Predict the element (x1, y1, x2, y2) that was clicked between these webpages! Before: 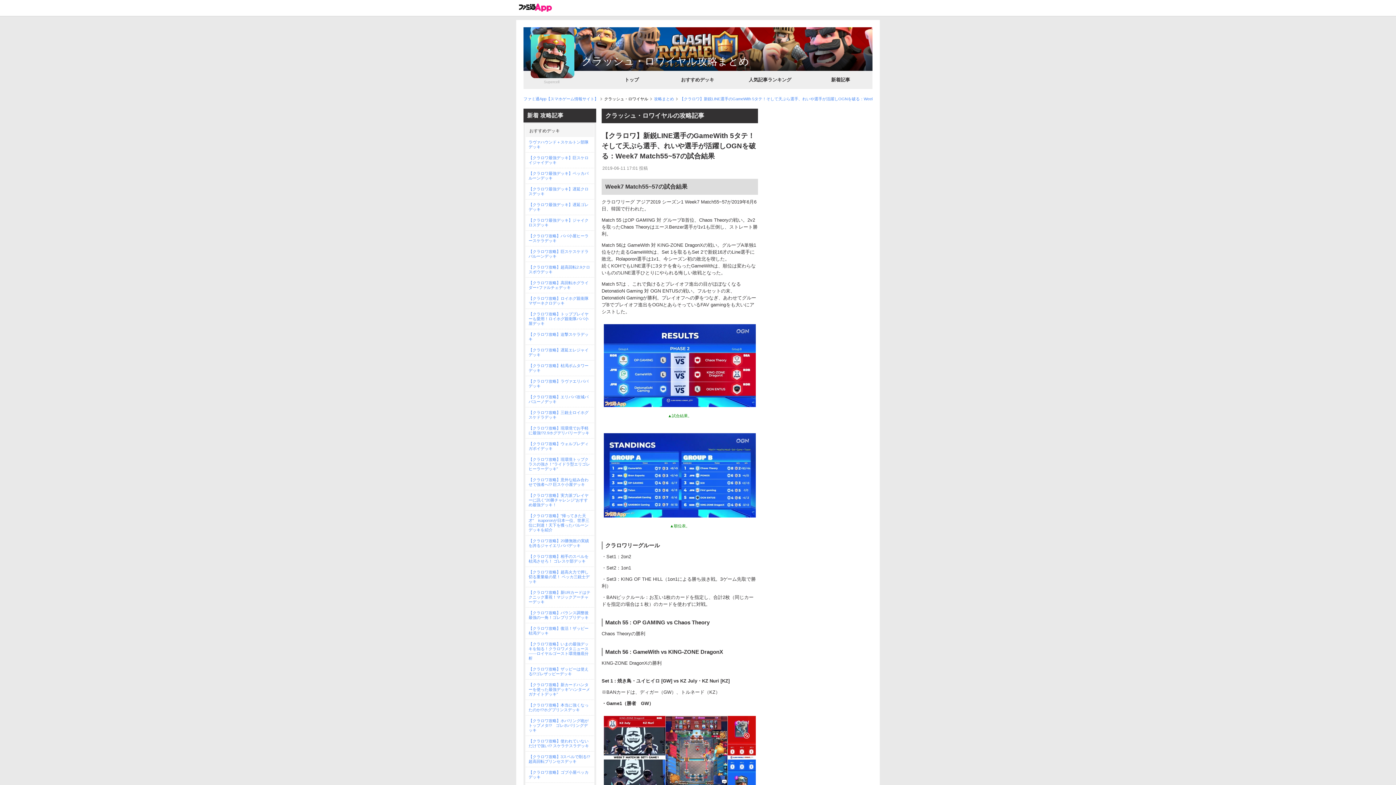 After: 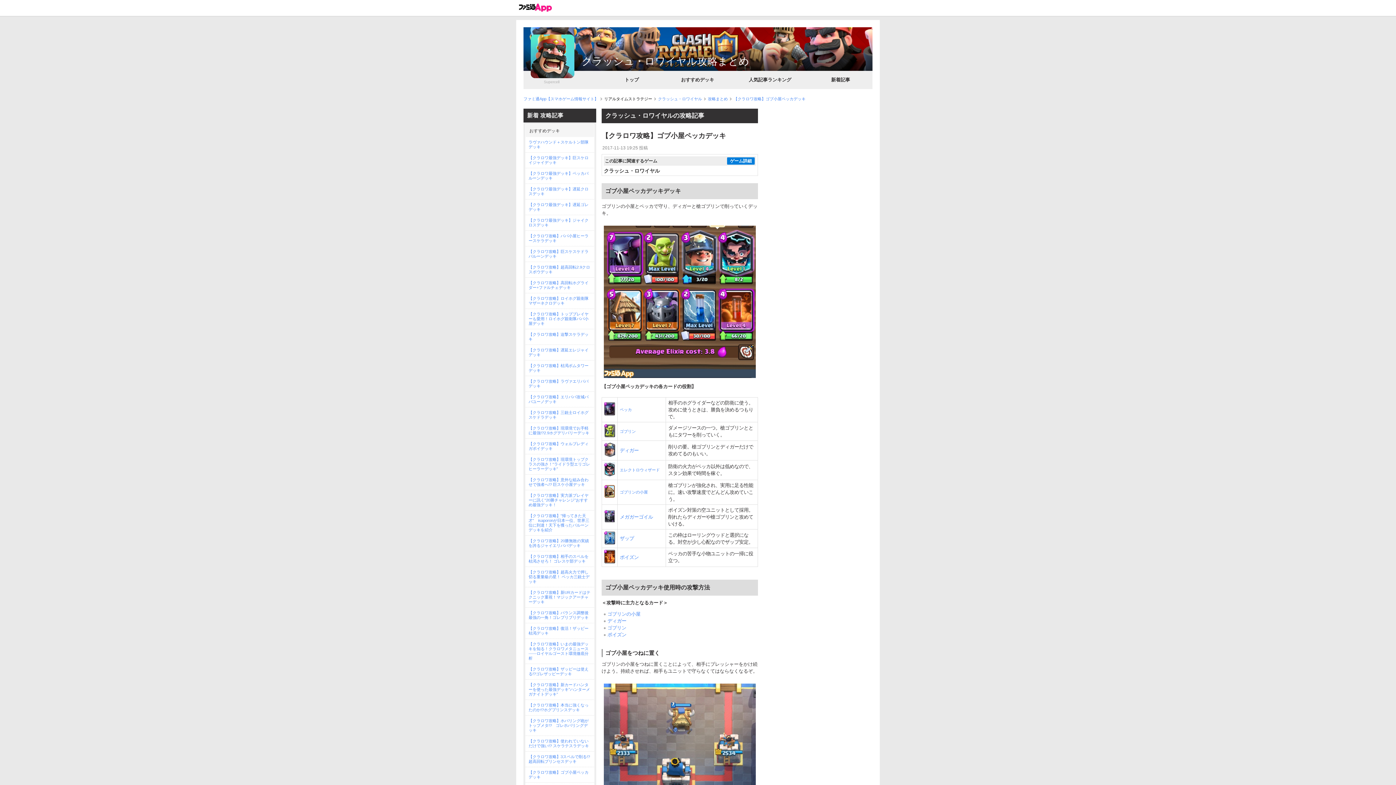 Action: label: 【クラロワ攻略】ゴブ小屋ペッカデッキ bbox: (525, 767, 594, 782)